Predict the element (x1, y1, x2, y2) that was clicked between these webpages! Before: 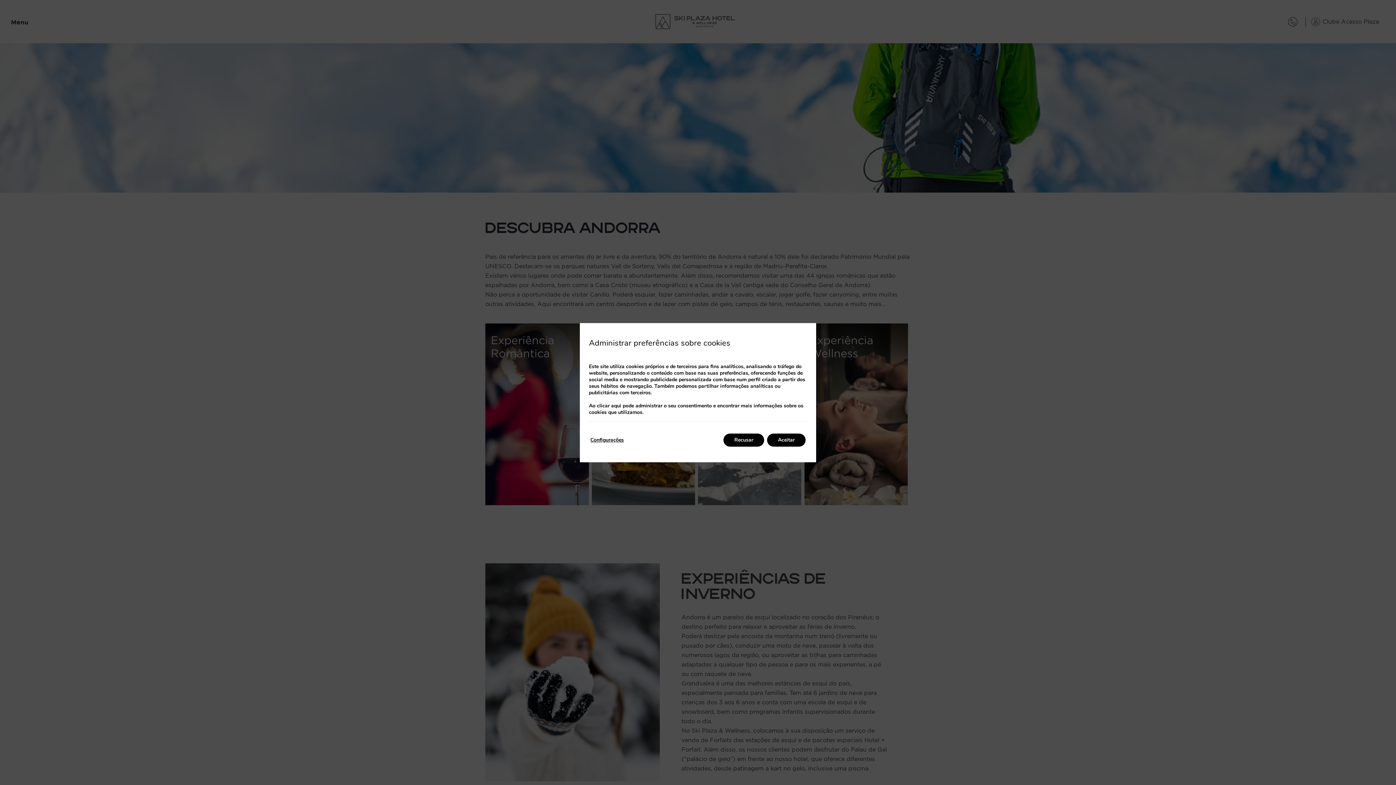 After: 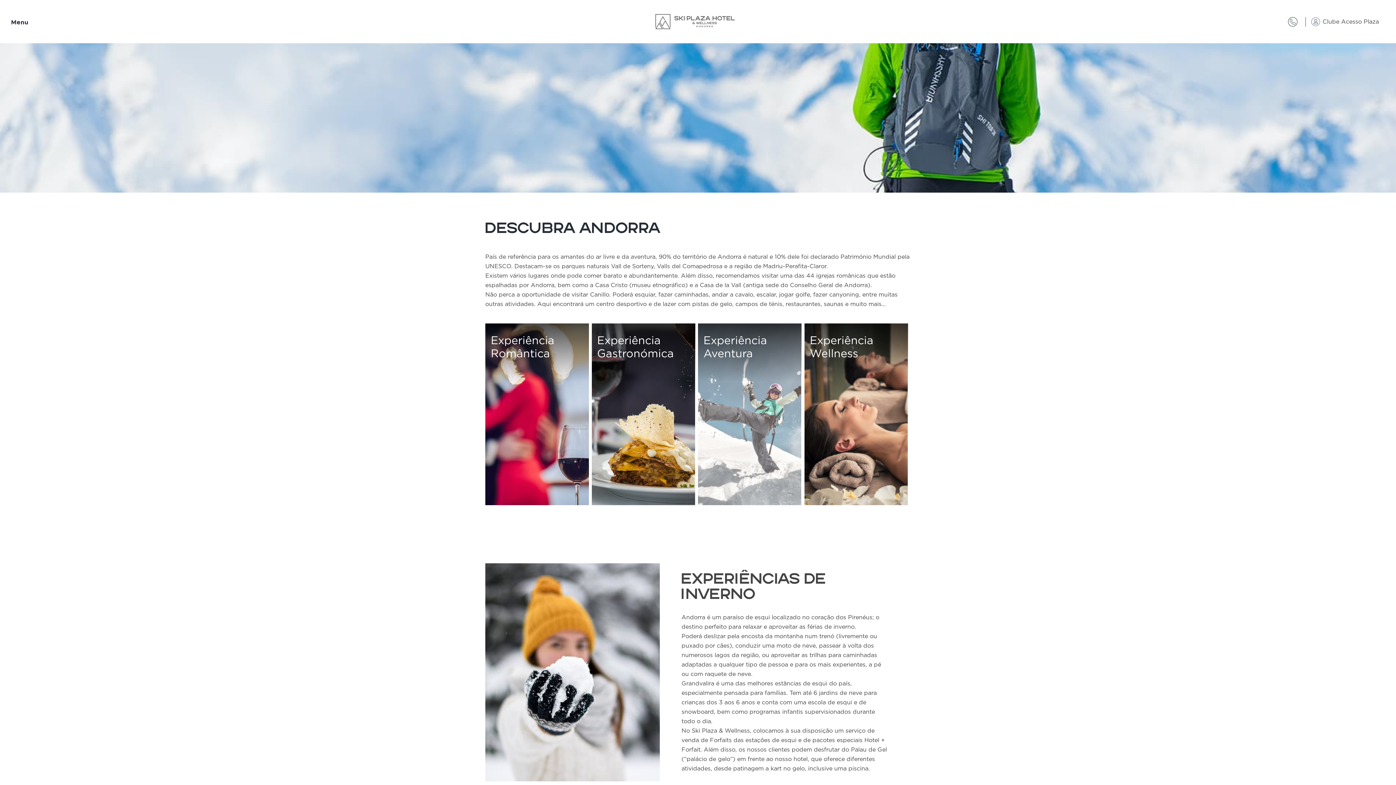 Action: bbox: (723, 433, 764, 446) label: Recusar